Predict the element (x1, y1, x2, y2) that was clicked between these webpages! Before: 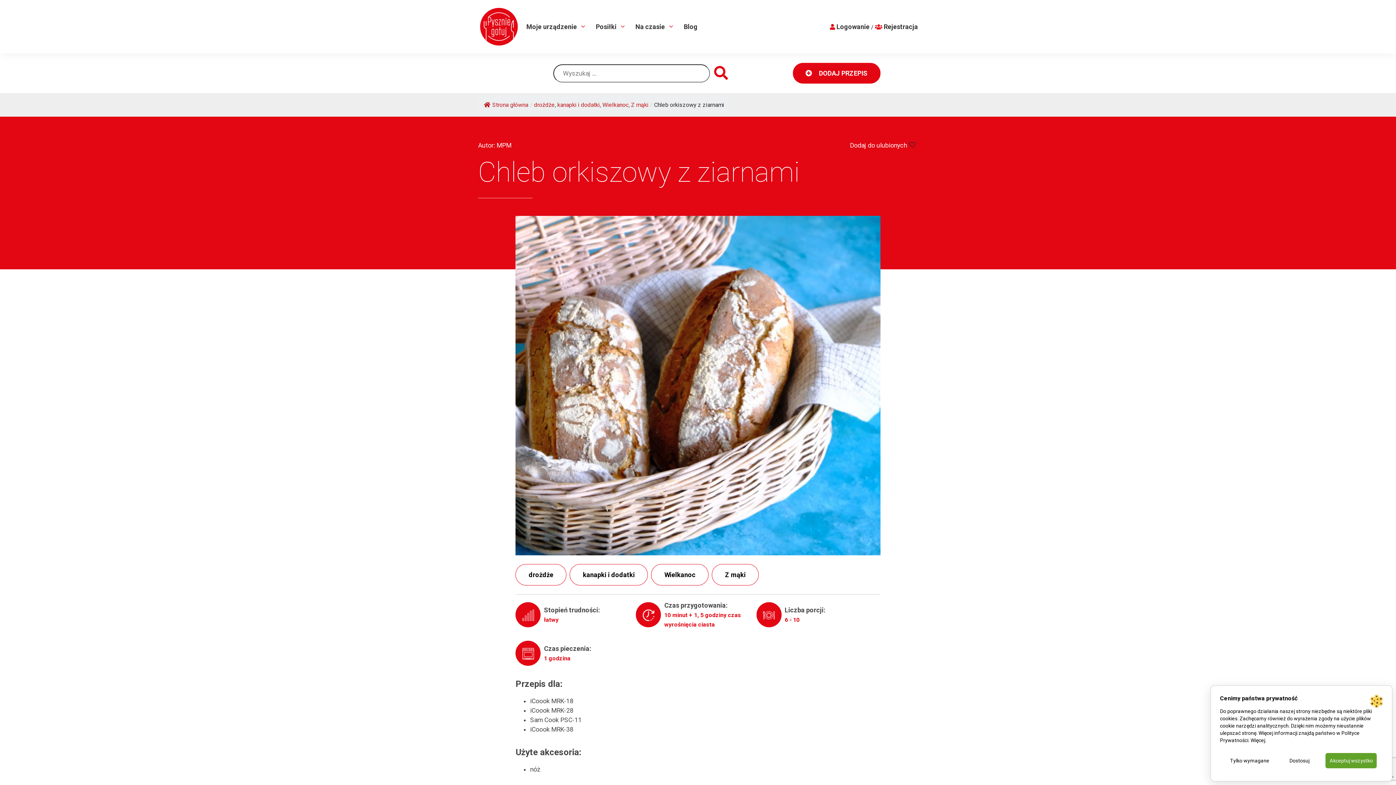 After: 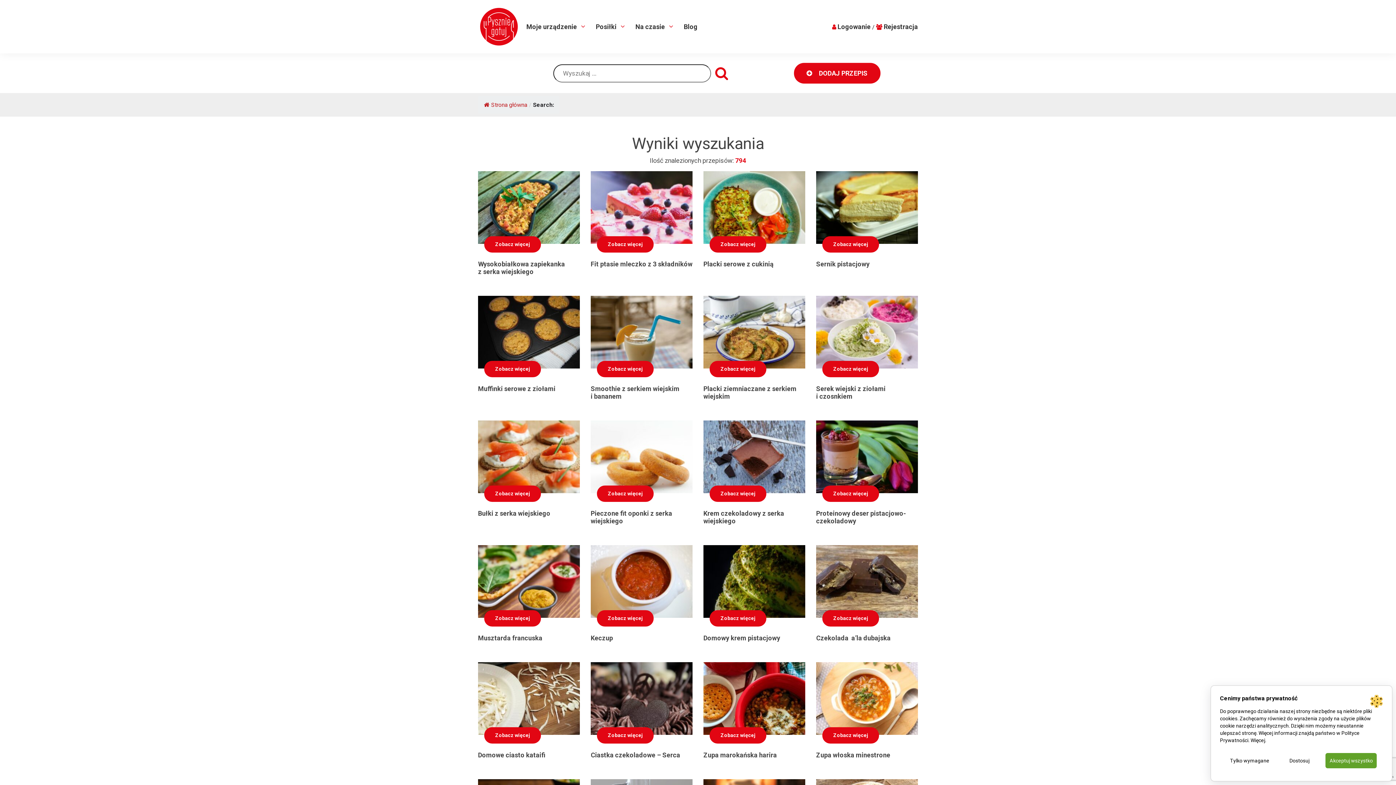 Action: bbox: (710, 64, 730, 82)